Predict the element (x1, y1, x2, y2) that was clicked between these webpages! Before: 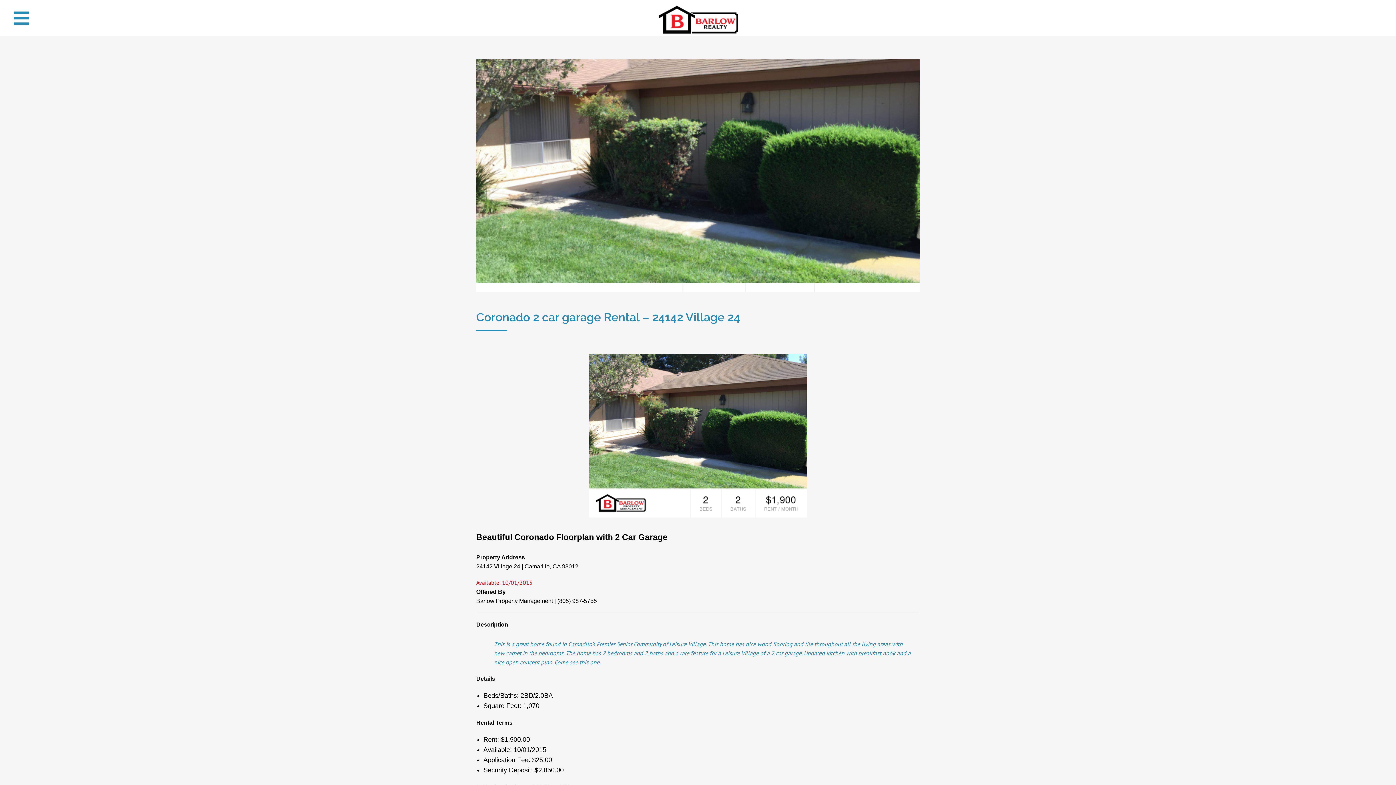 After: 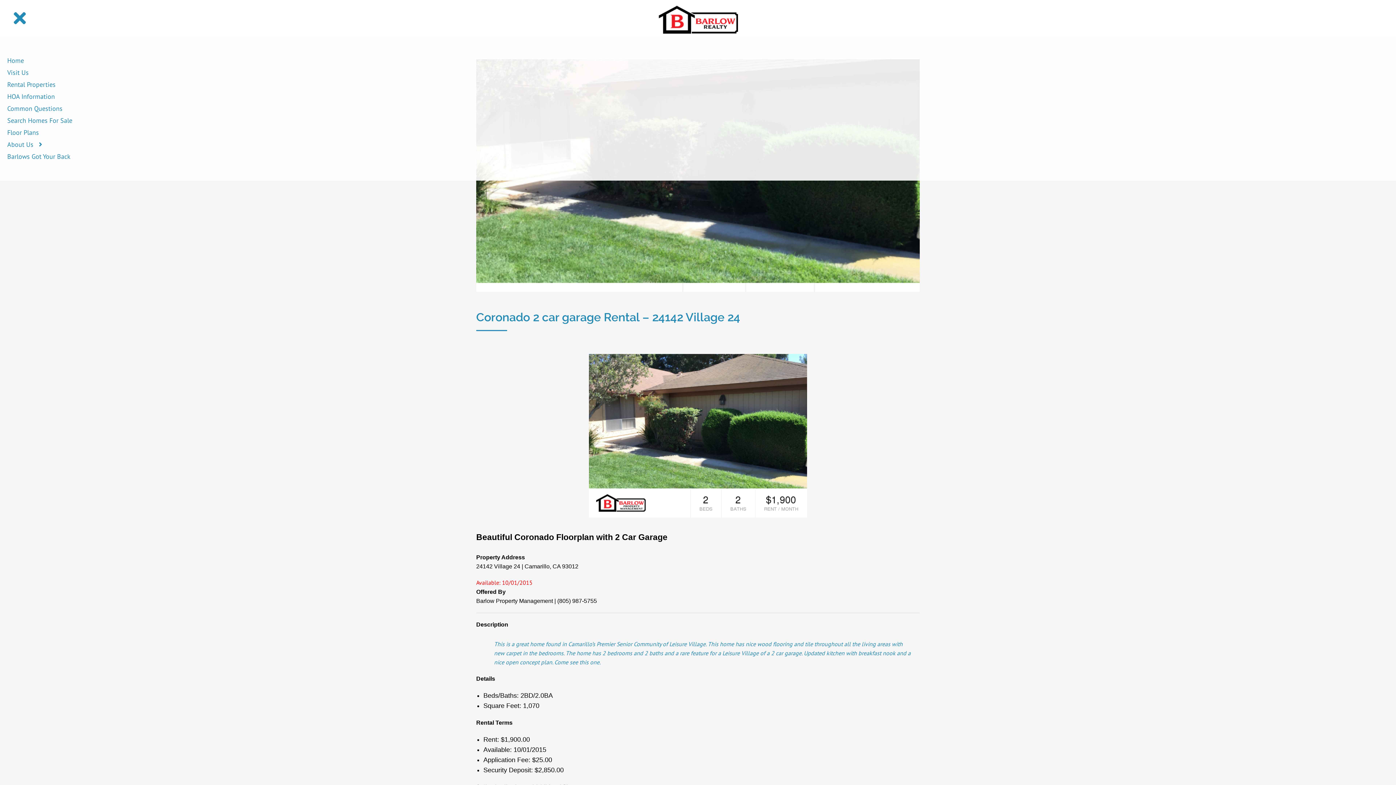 Action: bbox: (13, 0, 29, 36) label: Menu